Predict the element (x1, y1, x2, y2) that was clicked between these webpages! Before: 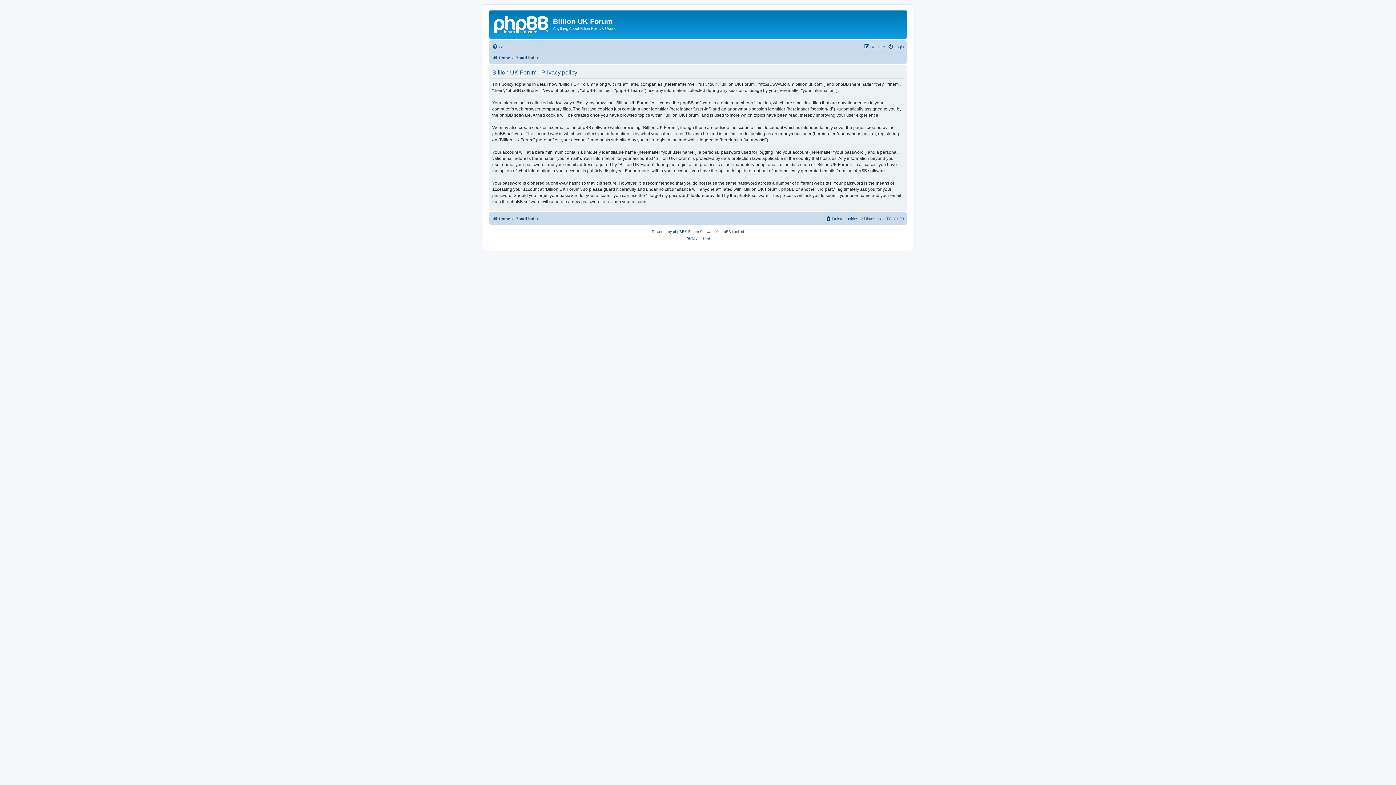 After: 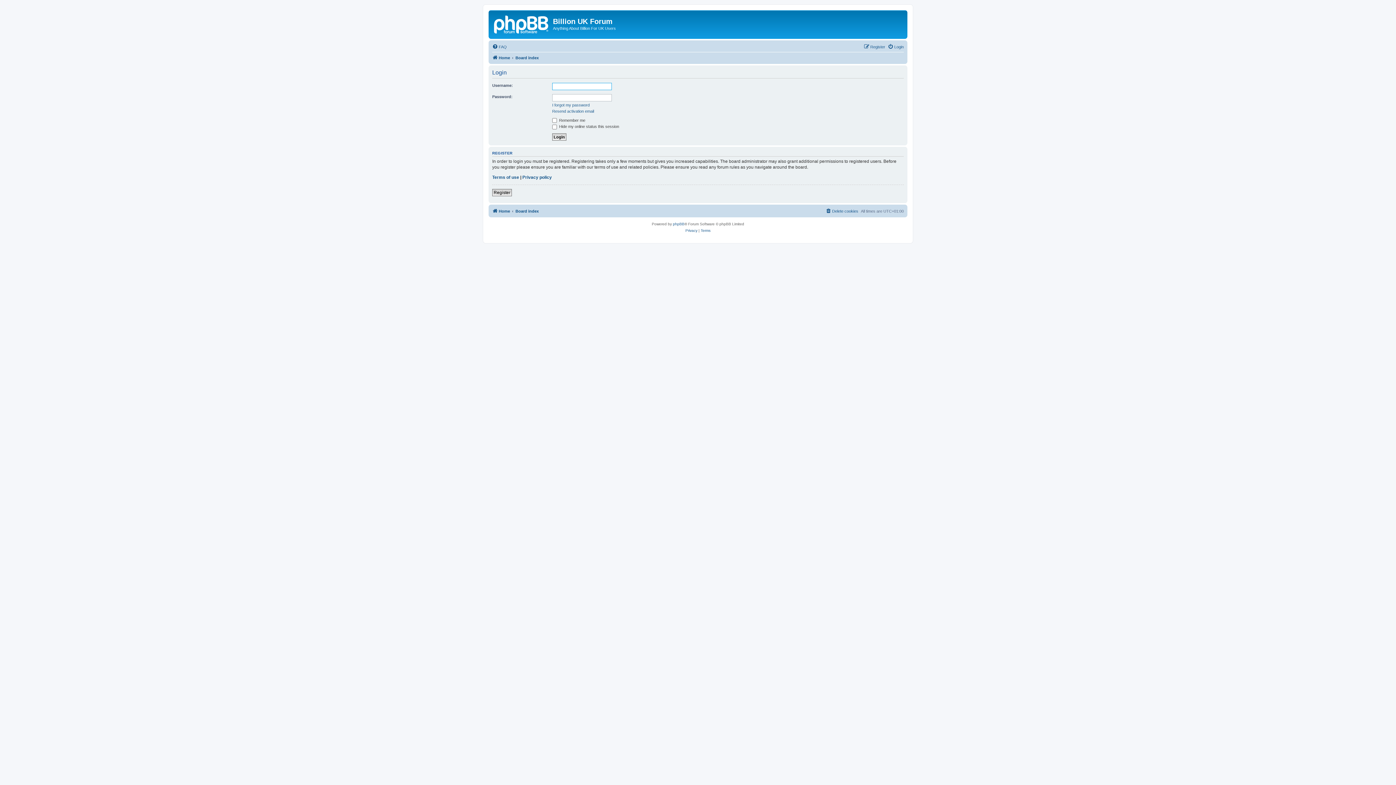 Action: bbox: (888, 42, 904, 51) label: Login